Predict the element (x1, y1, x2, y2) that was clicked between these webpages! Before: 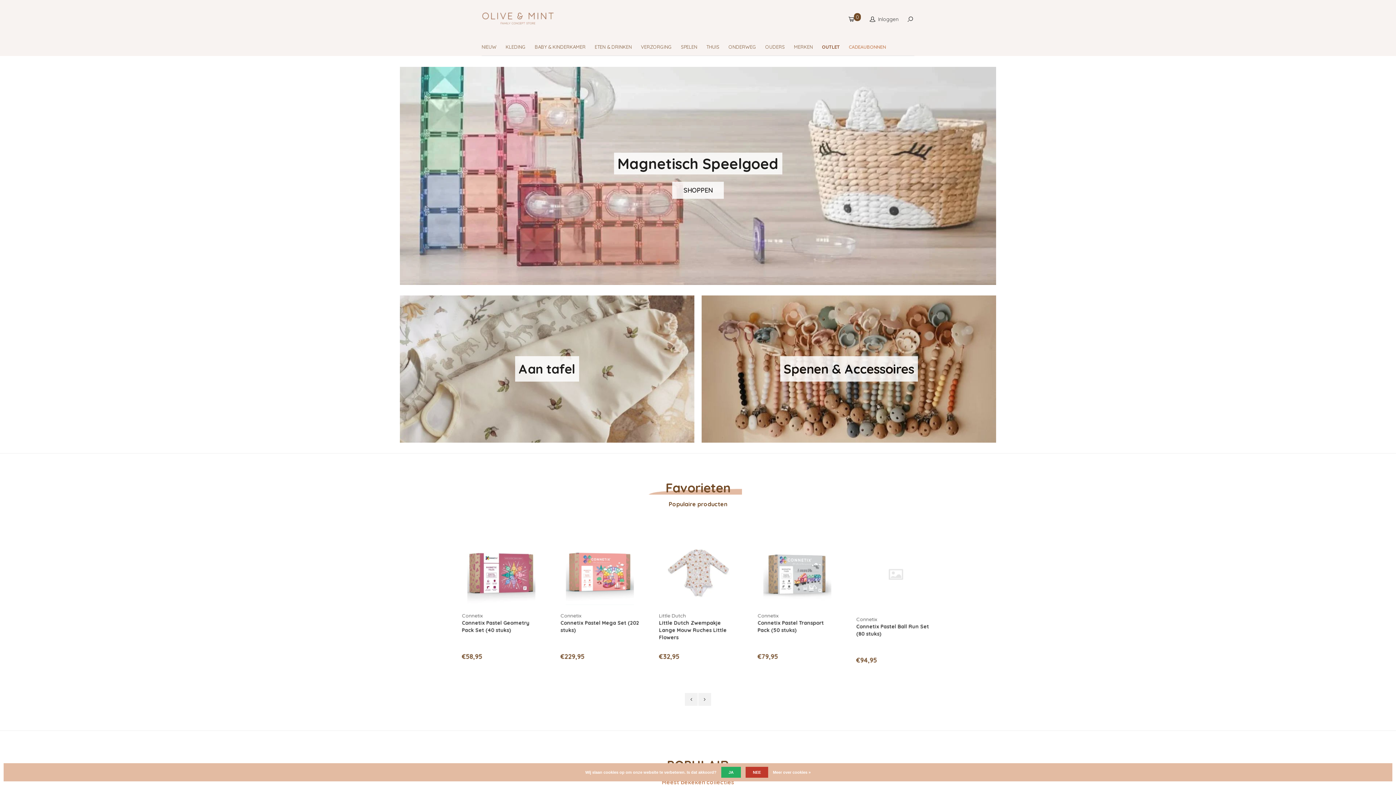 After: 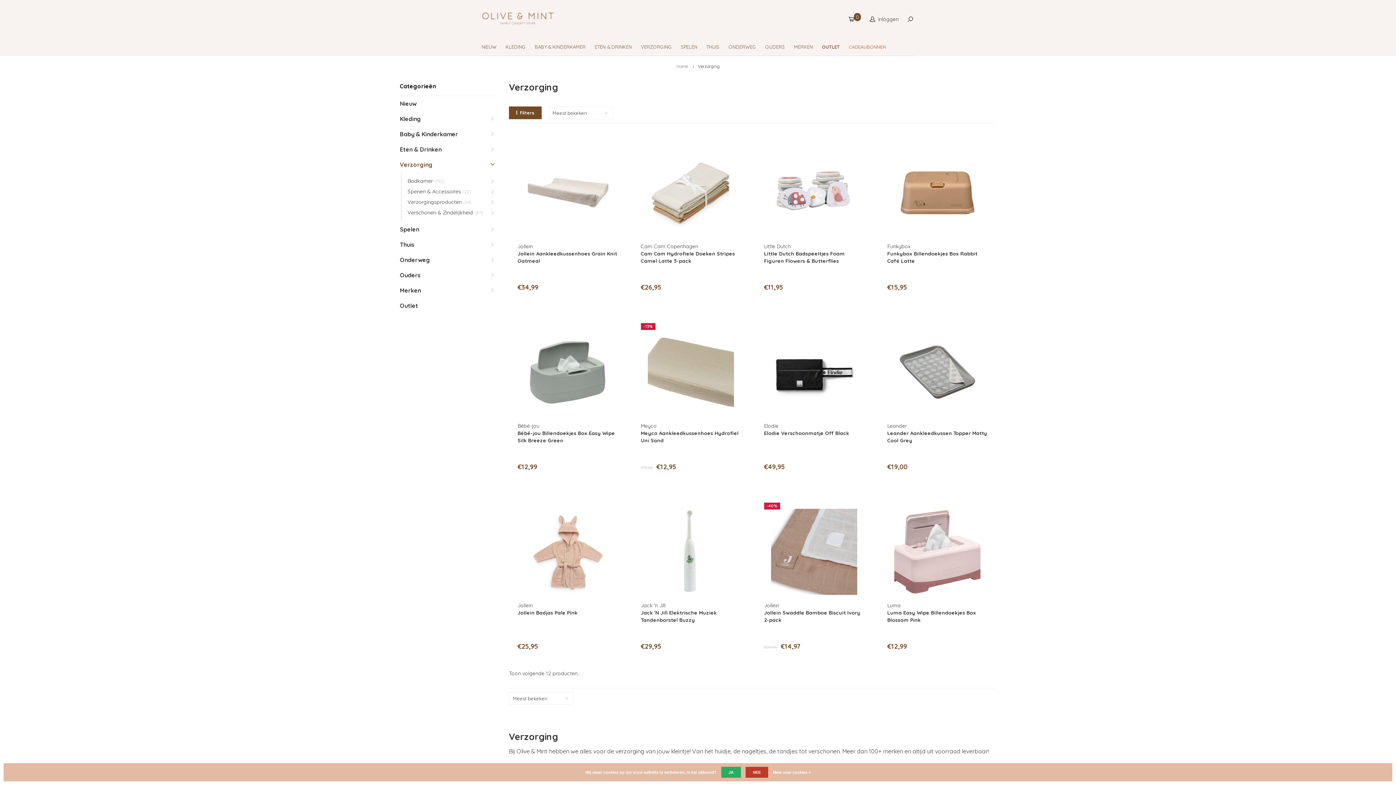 Action: bbox: (641, 36, 681, 55) label: VERZORGING